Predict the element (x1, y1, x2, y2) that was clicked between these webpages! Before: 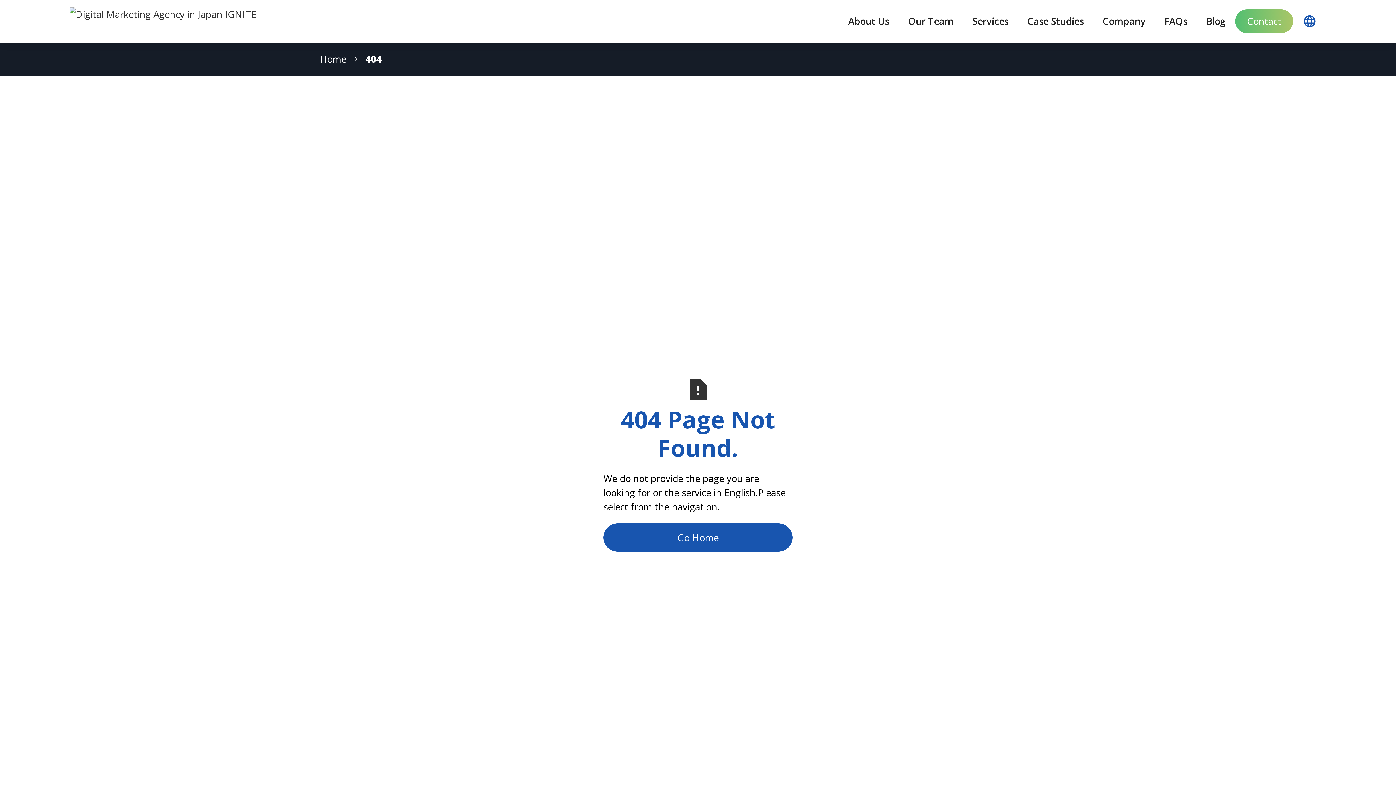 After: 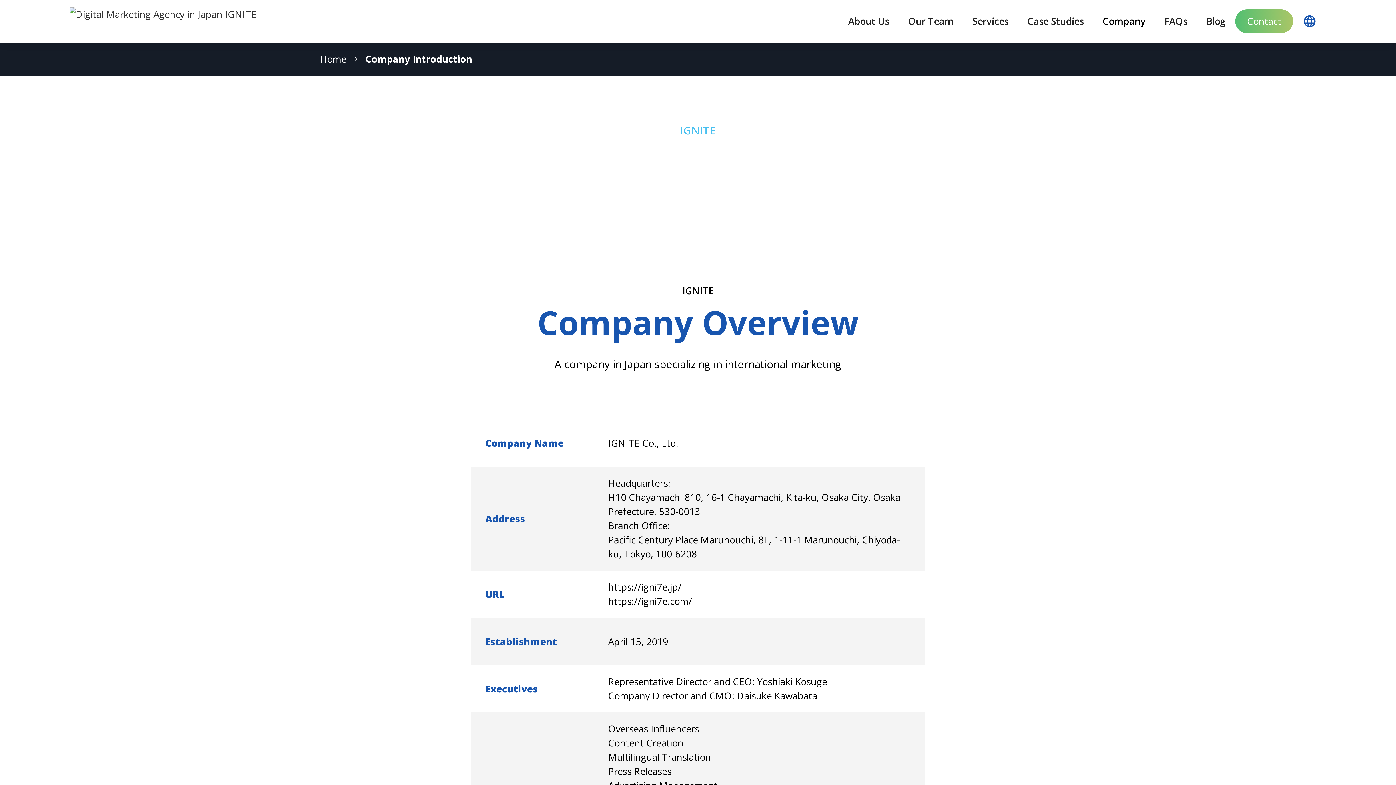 Action: bbox: (1093, 0, 1155, 42) label: Company